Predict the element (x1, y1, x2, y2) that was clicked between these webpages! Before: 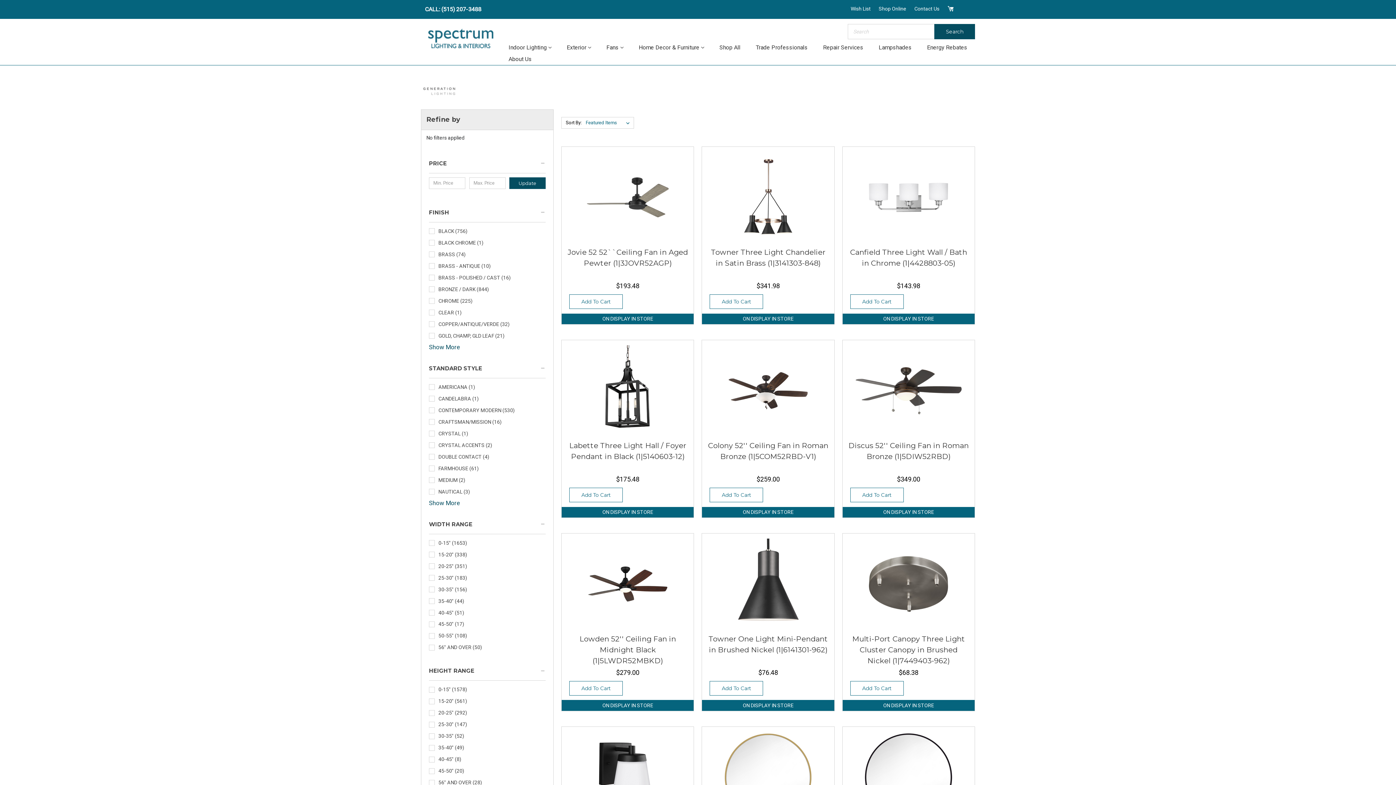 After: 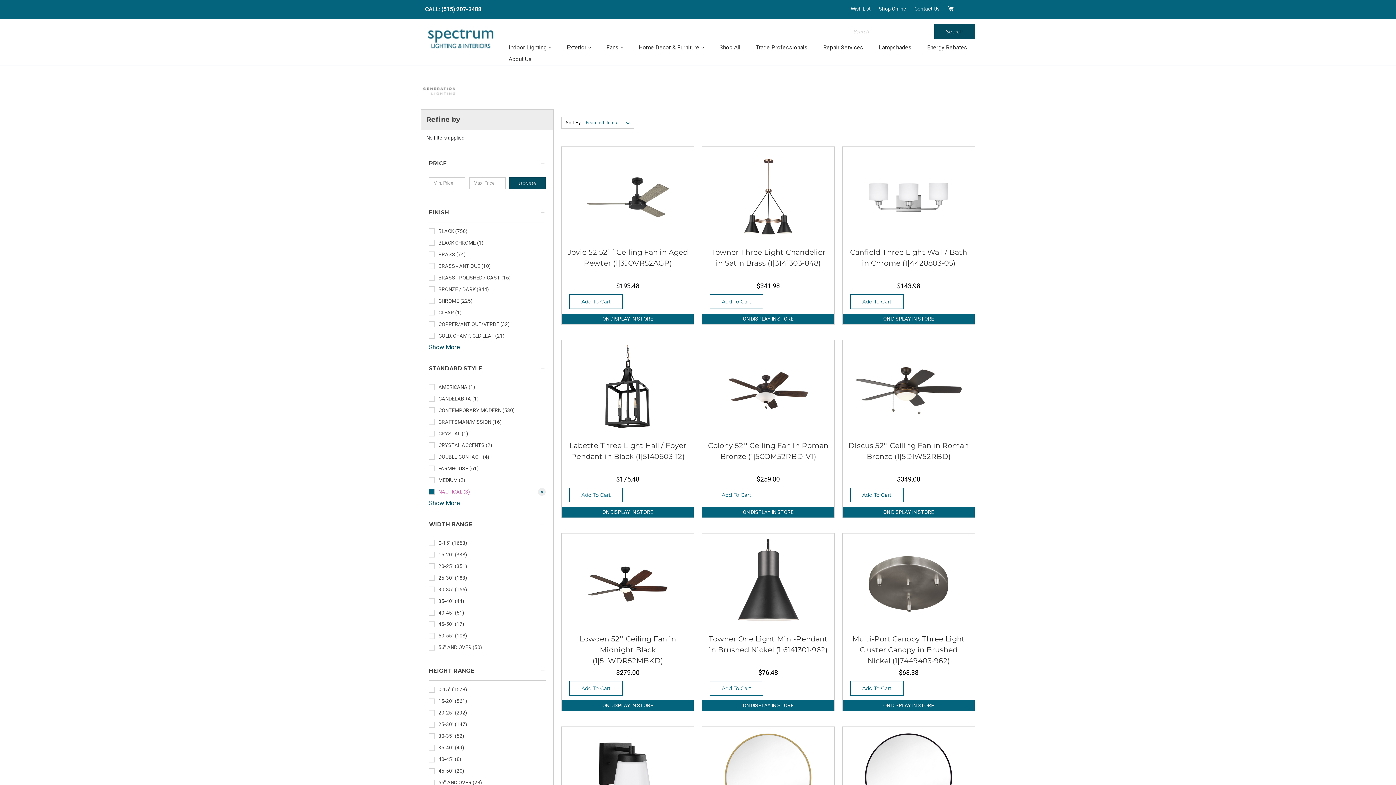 Action: label: NAUTICAL (3) bbox: (429, 487, 545, 496)